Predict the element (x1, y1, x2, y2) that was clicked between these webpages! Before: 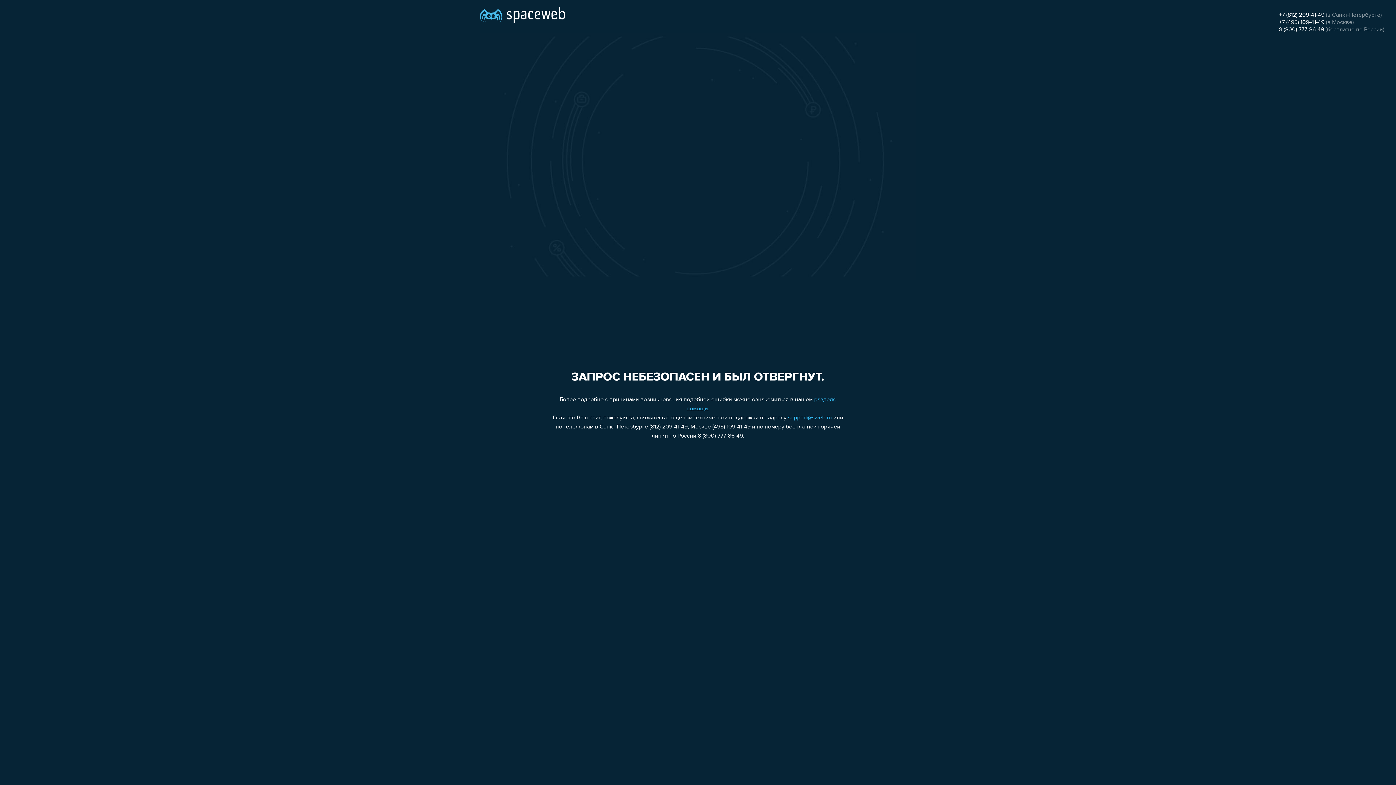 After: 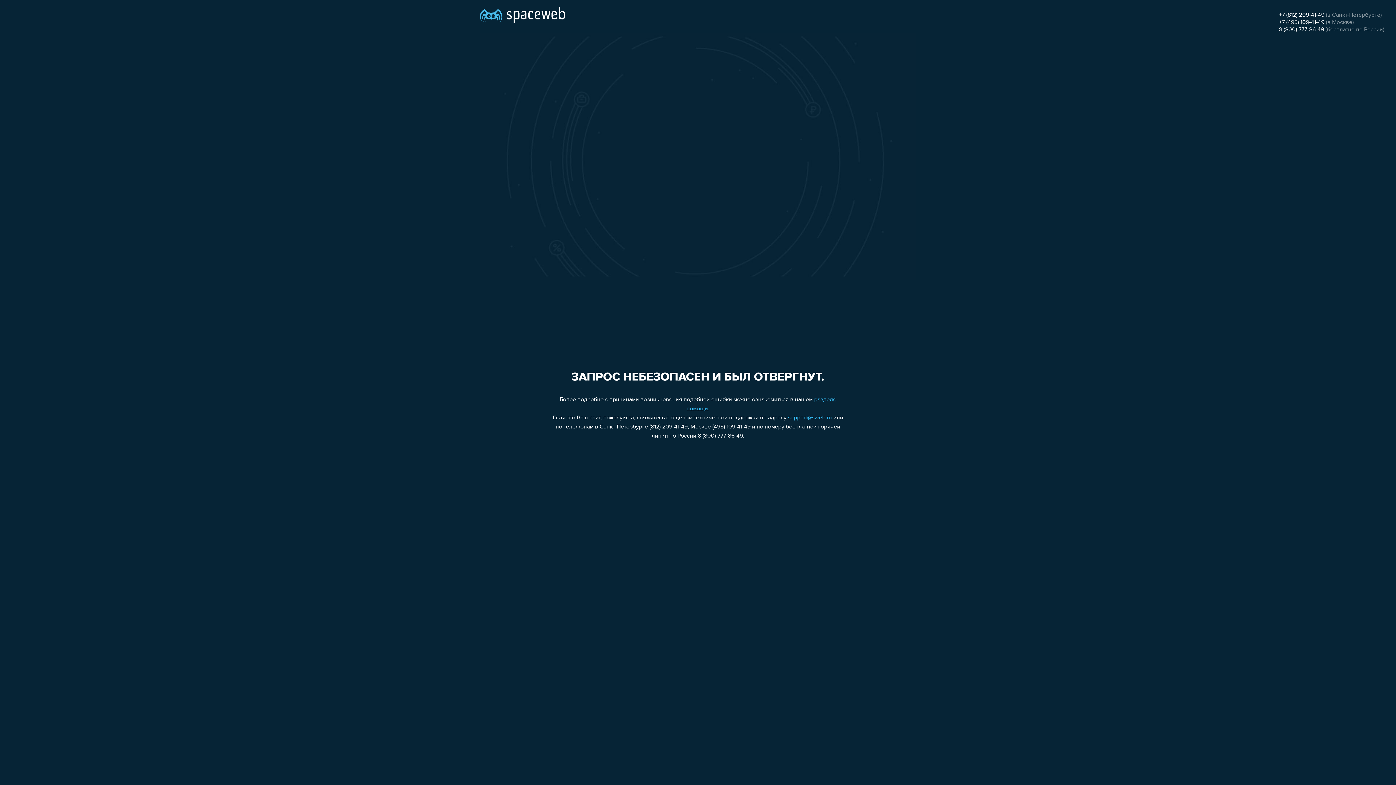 Action: label: +7 (495) 109-41-49 bbox: (1279, 19, 1324, 25)